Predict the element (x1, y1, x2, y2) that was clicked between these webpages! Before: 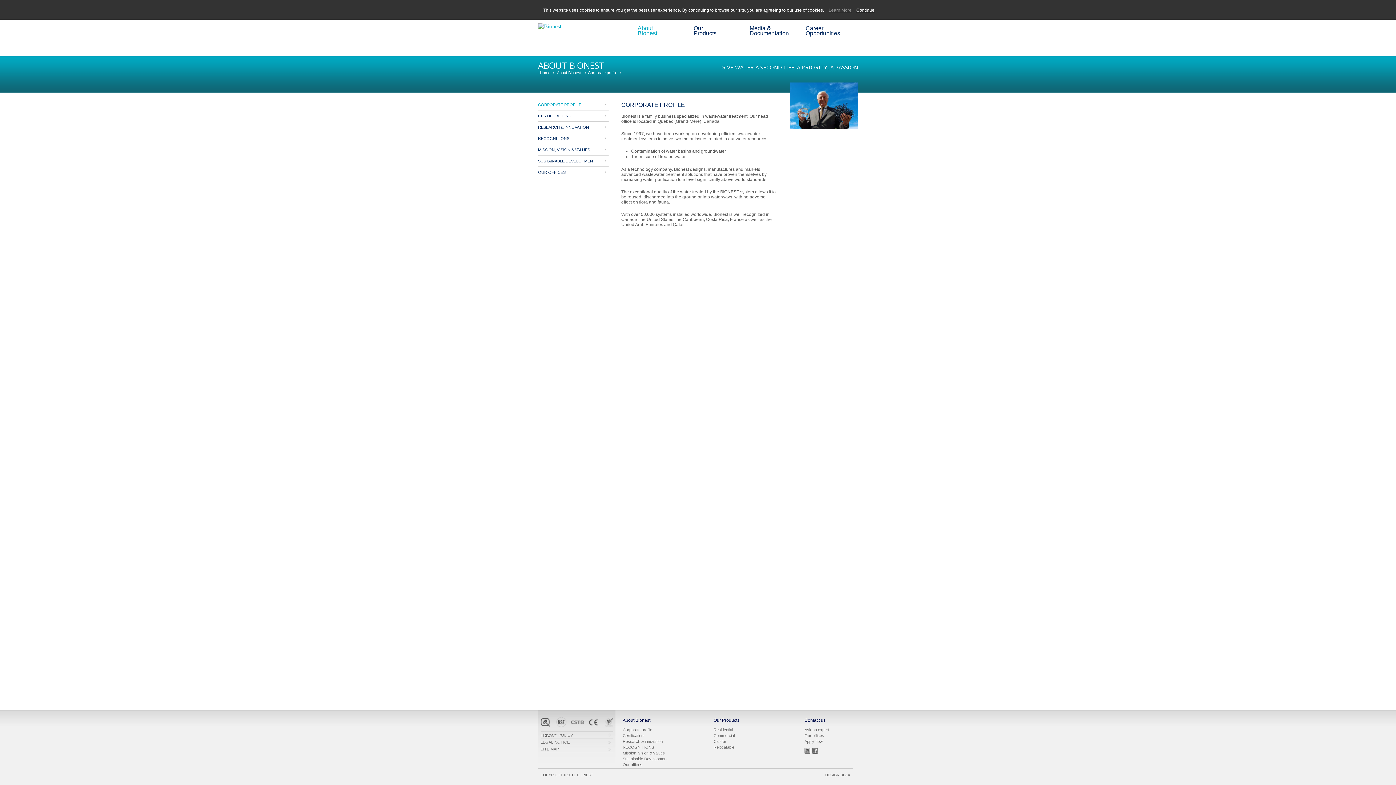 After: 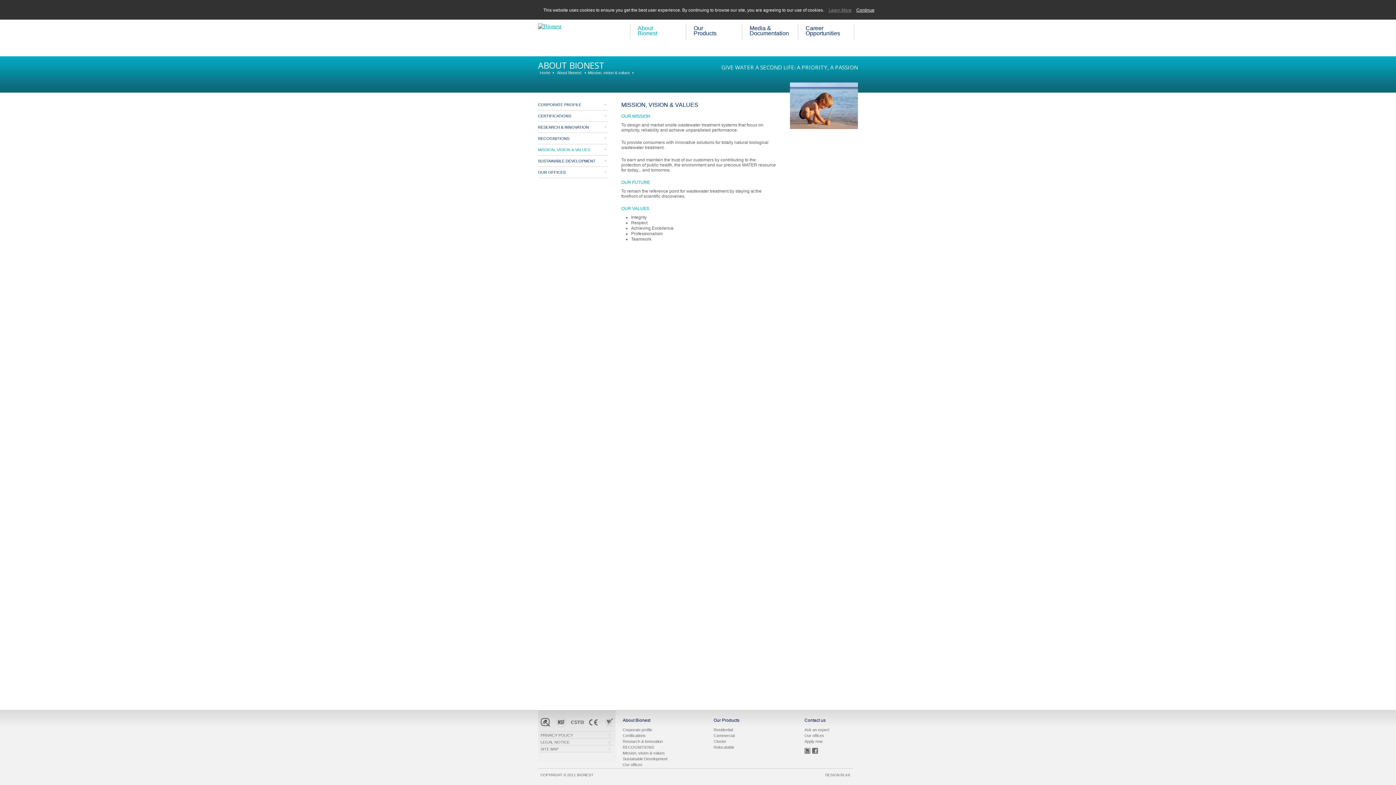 Action: label: MISSION, VISION & VALUES bbox: (538, 144, 608, 155)